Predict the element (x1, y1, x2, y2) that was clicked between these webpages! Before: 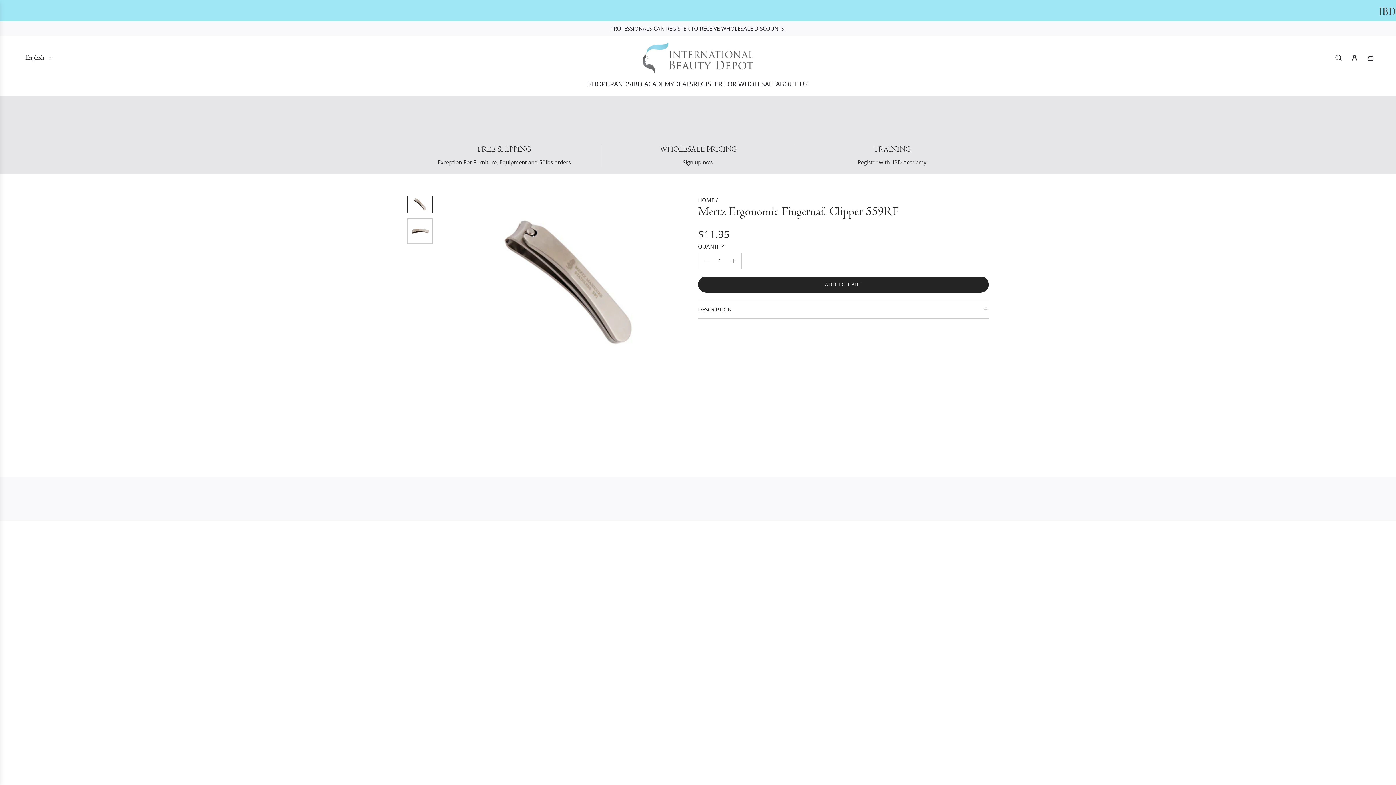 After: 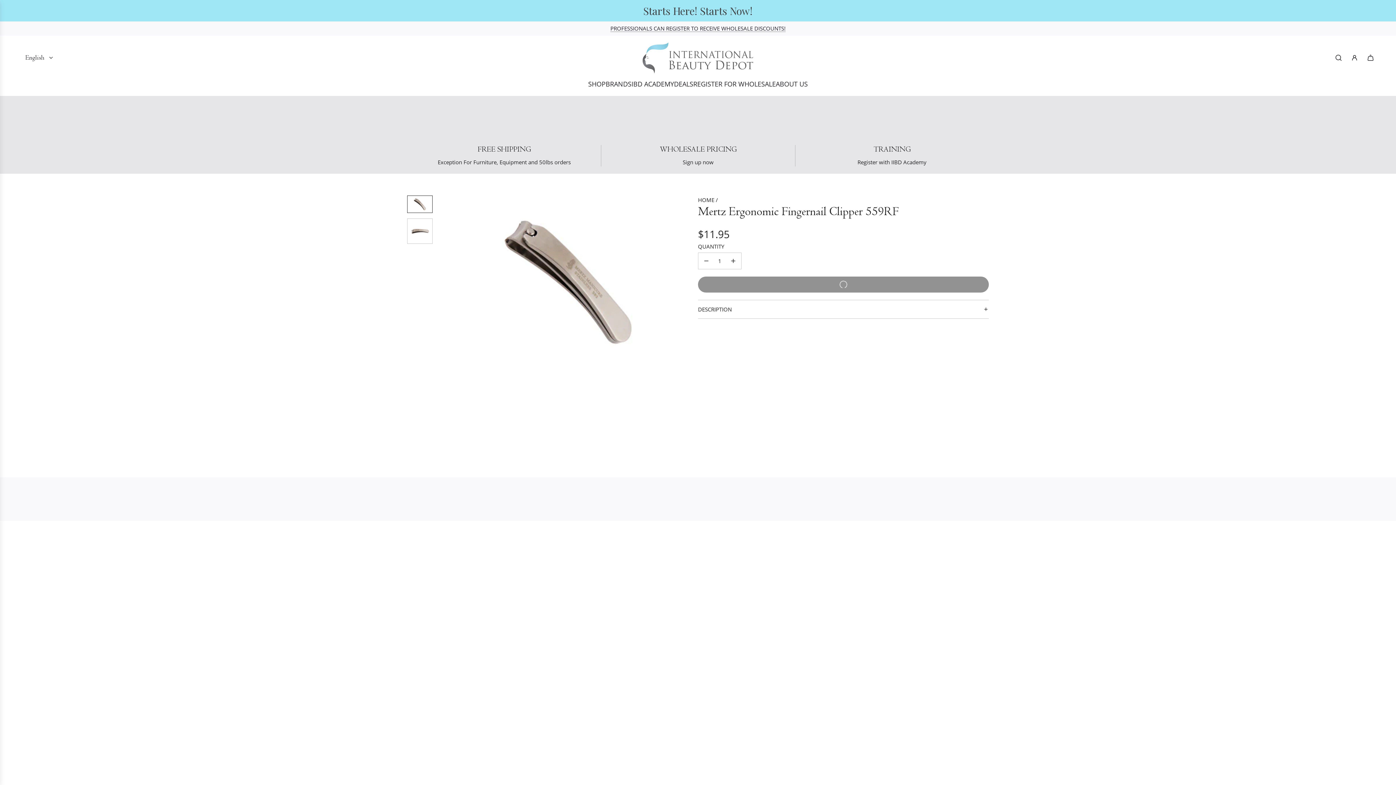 Action: label: ADD TO CART
LOADING... bbox: (698, 276, 989, 292)